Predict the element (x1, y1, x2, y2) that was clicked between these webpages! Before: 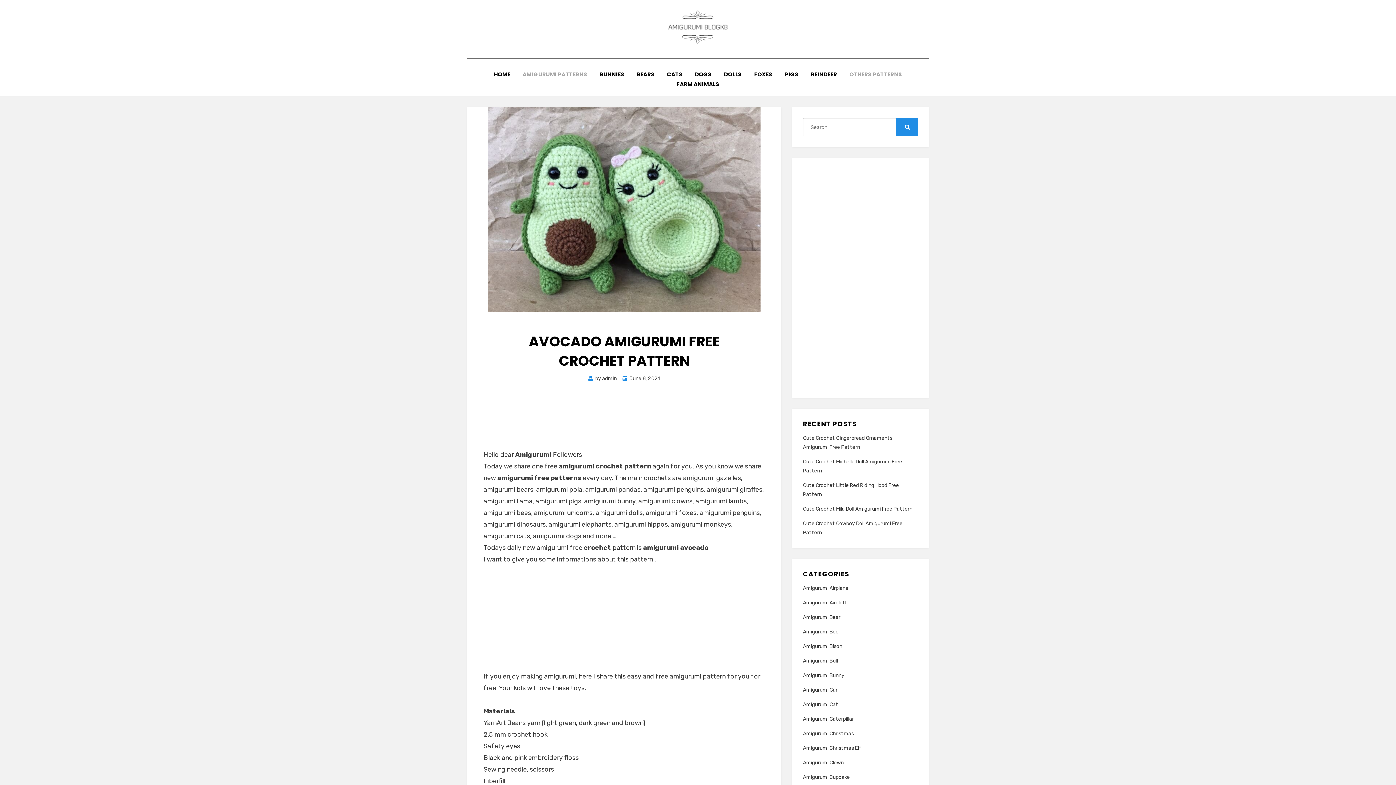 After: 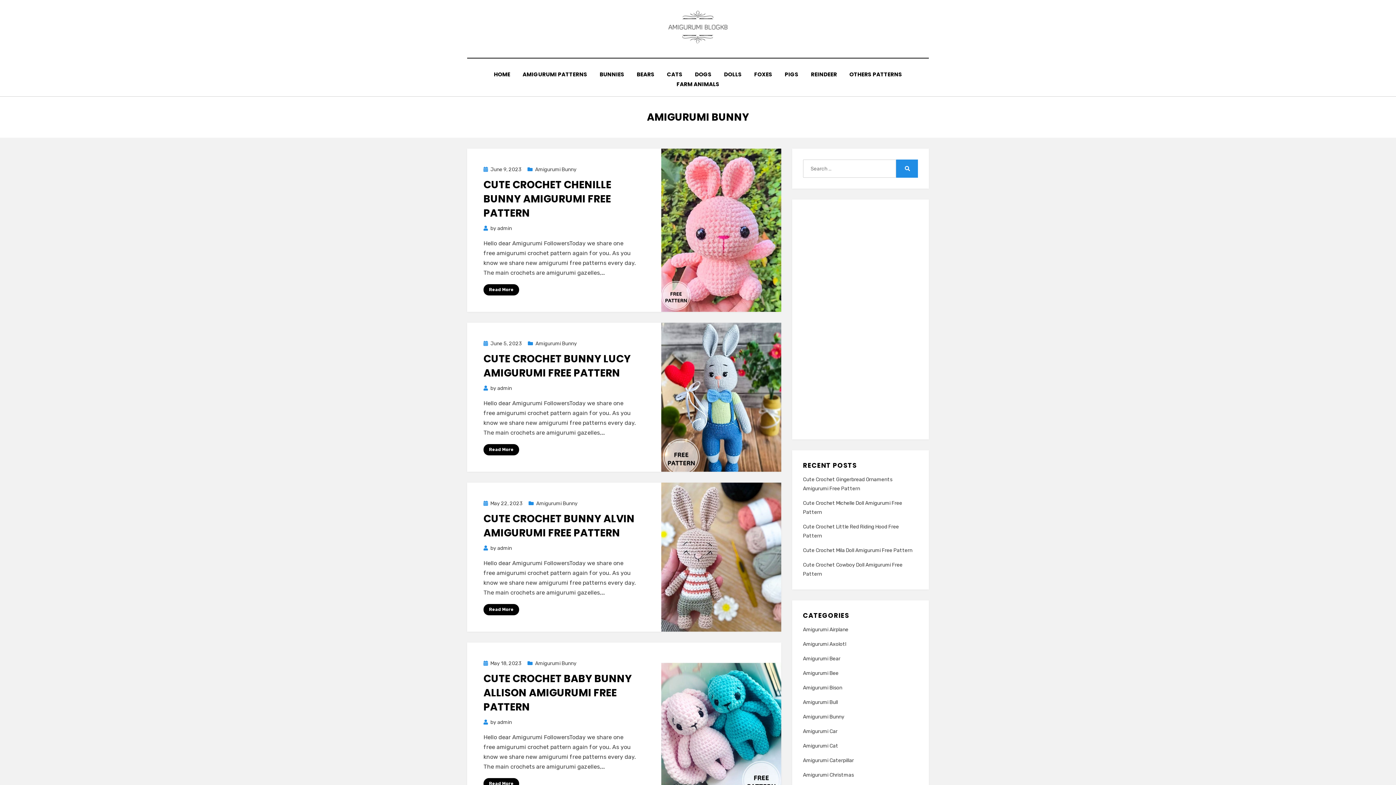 Action: label: Amigurumi Bunny bbox: (803, 651, 918, 660)